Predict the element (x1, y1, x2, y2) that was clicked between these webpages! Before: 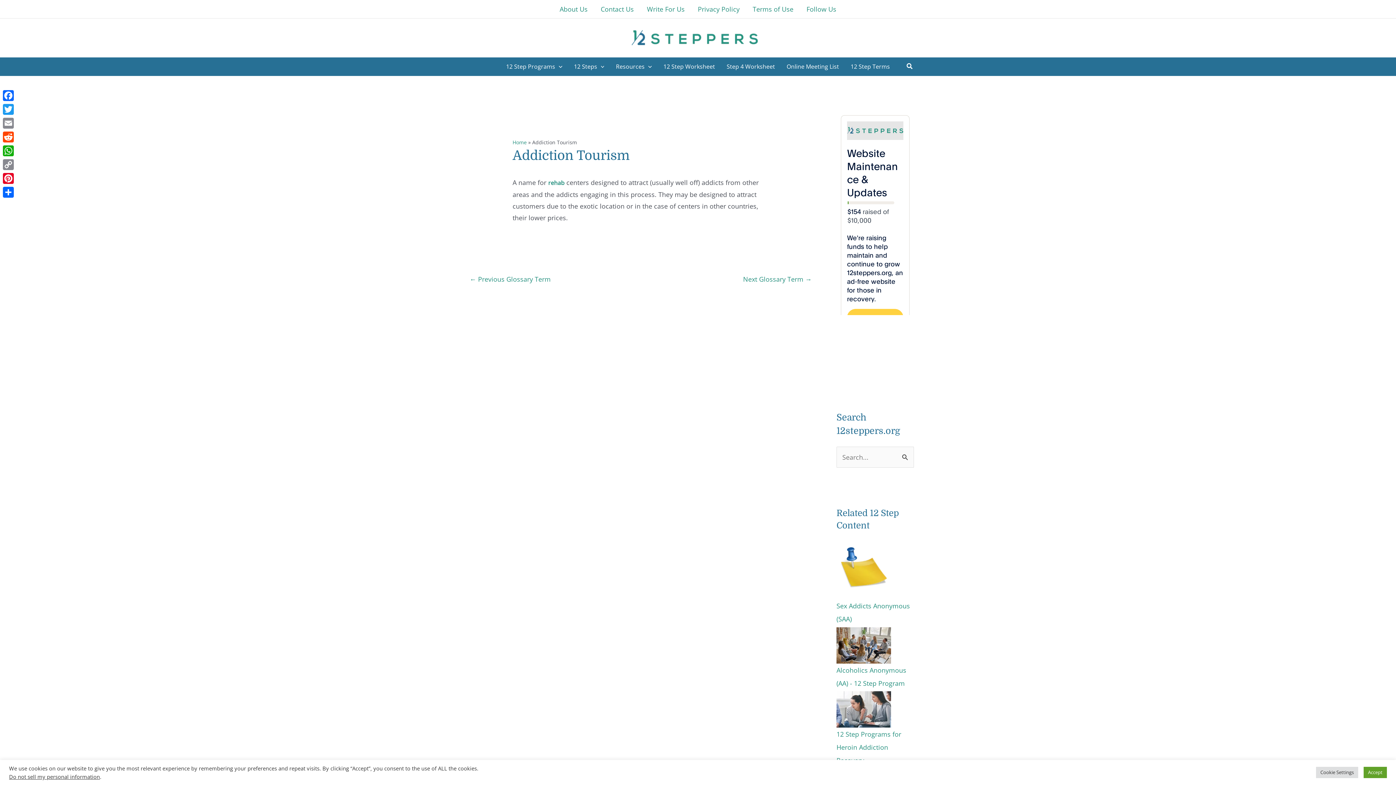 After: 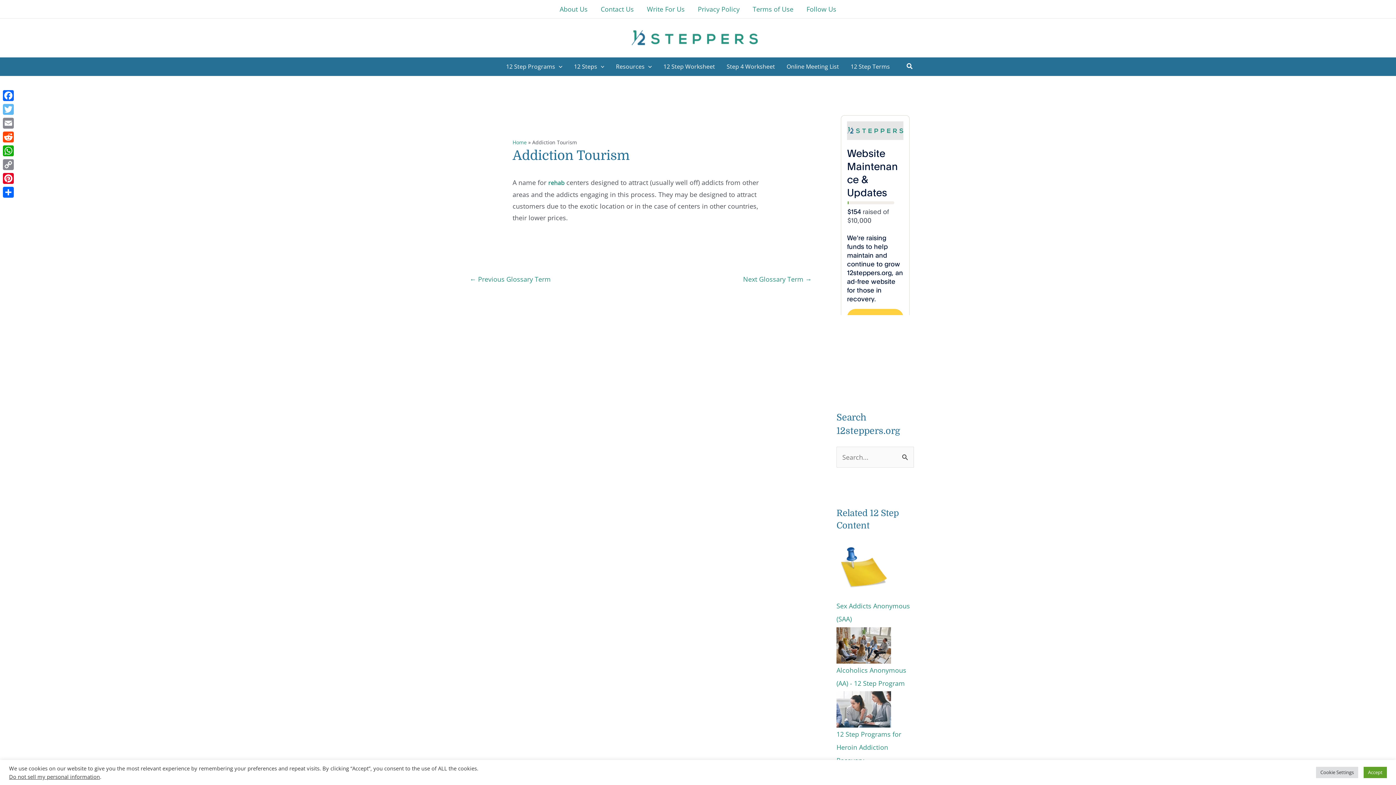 Action: bbox: (1, 102, 15, 116) label: Twitter